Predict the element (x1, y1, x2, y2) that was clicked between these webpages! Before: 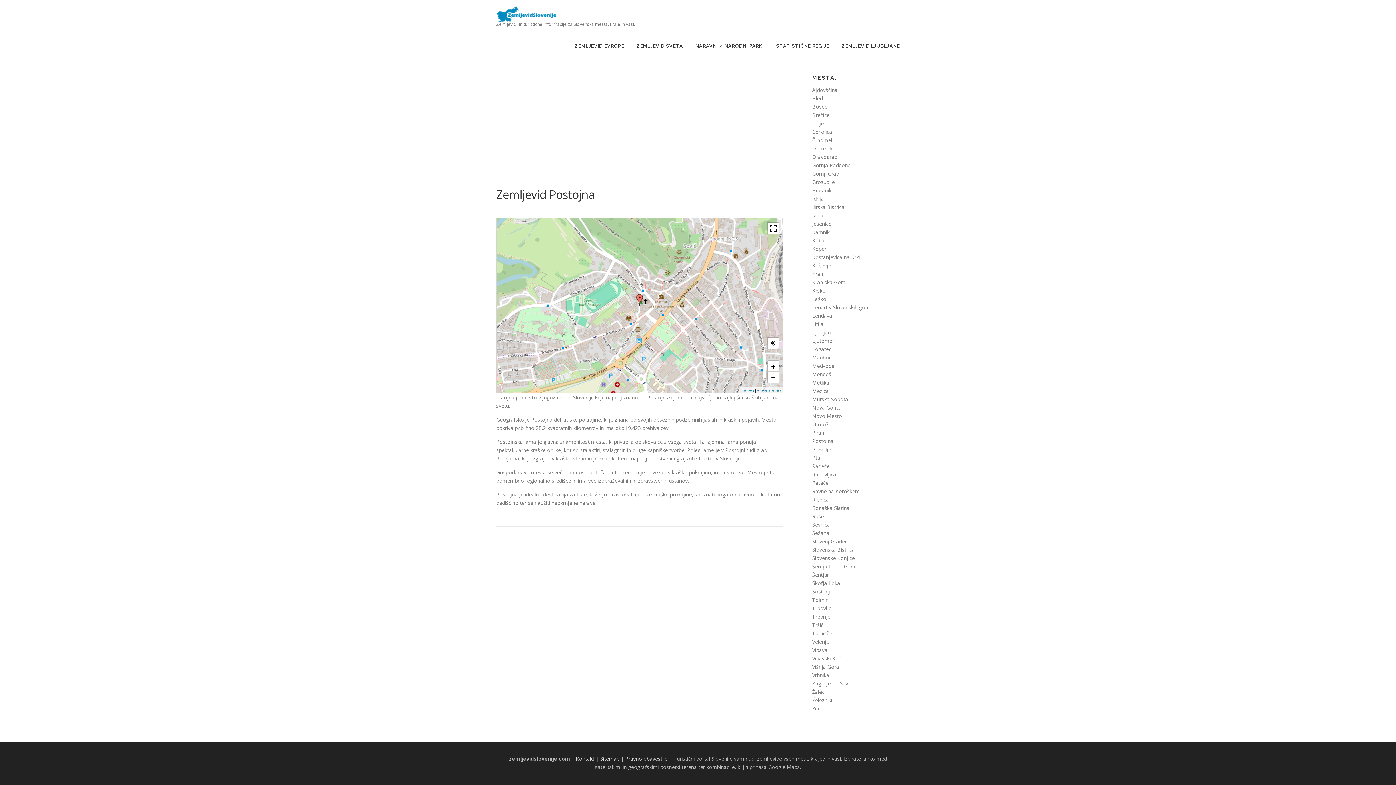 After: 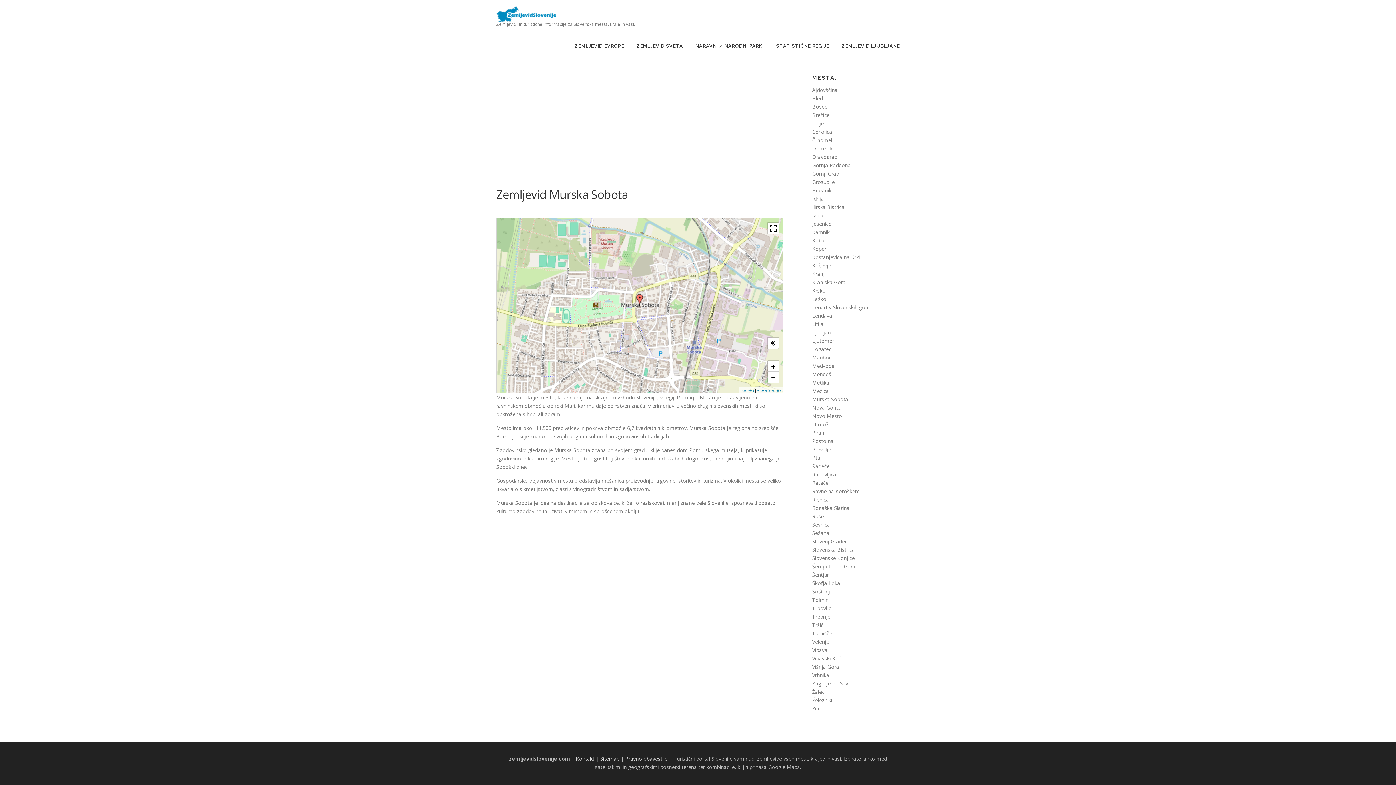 Action: bbox: (812, 396, 848, 402) label: Murska Sobota‎